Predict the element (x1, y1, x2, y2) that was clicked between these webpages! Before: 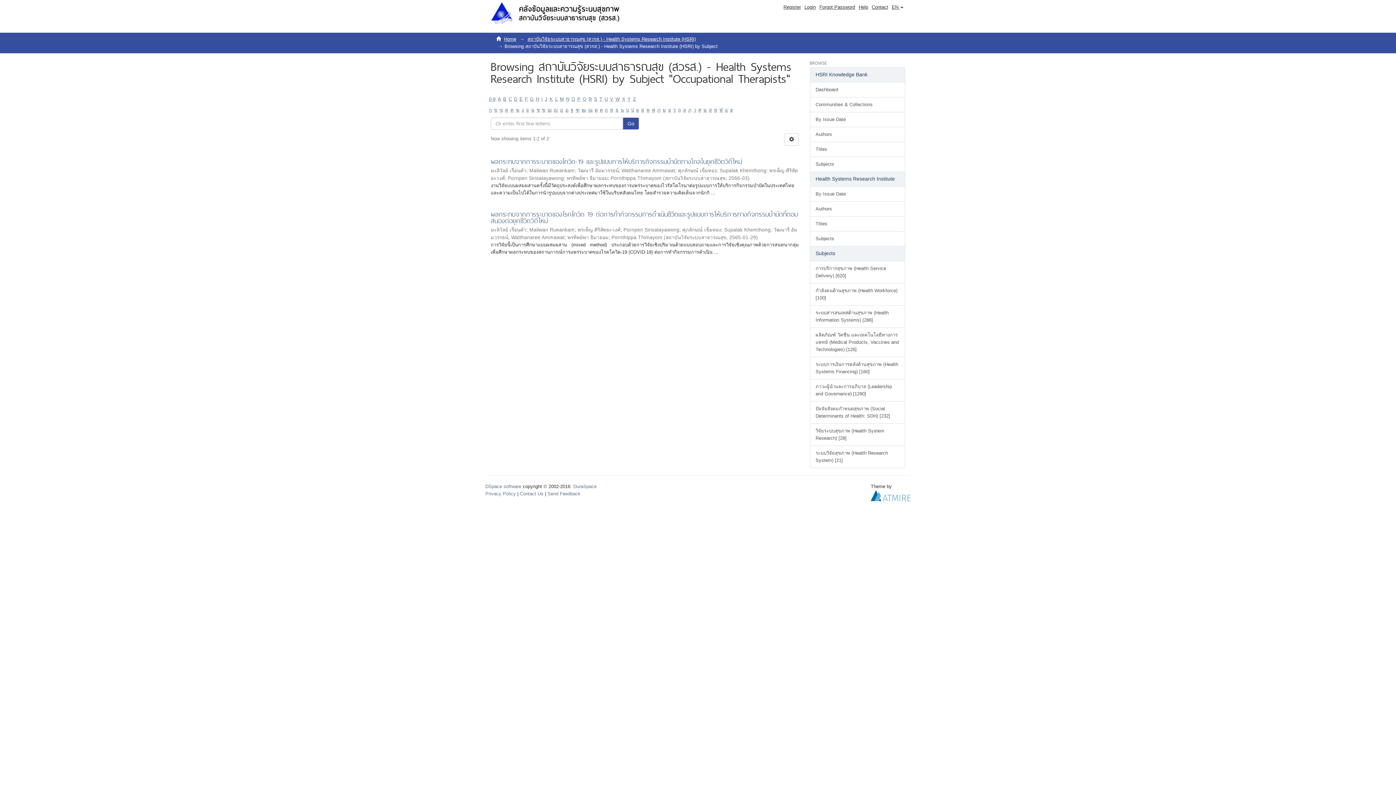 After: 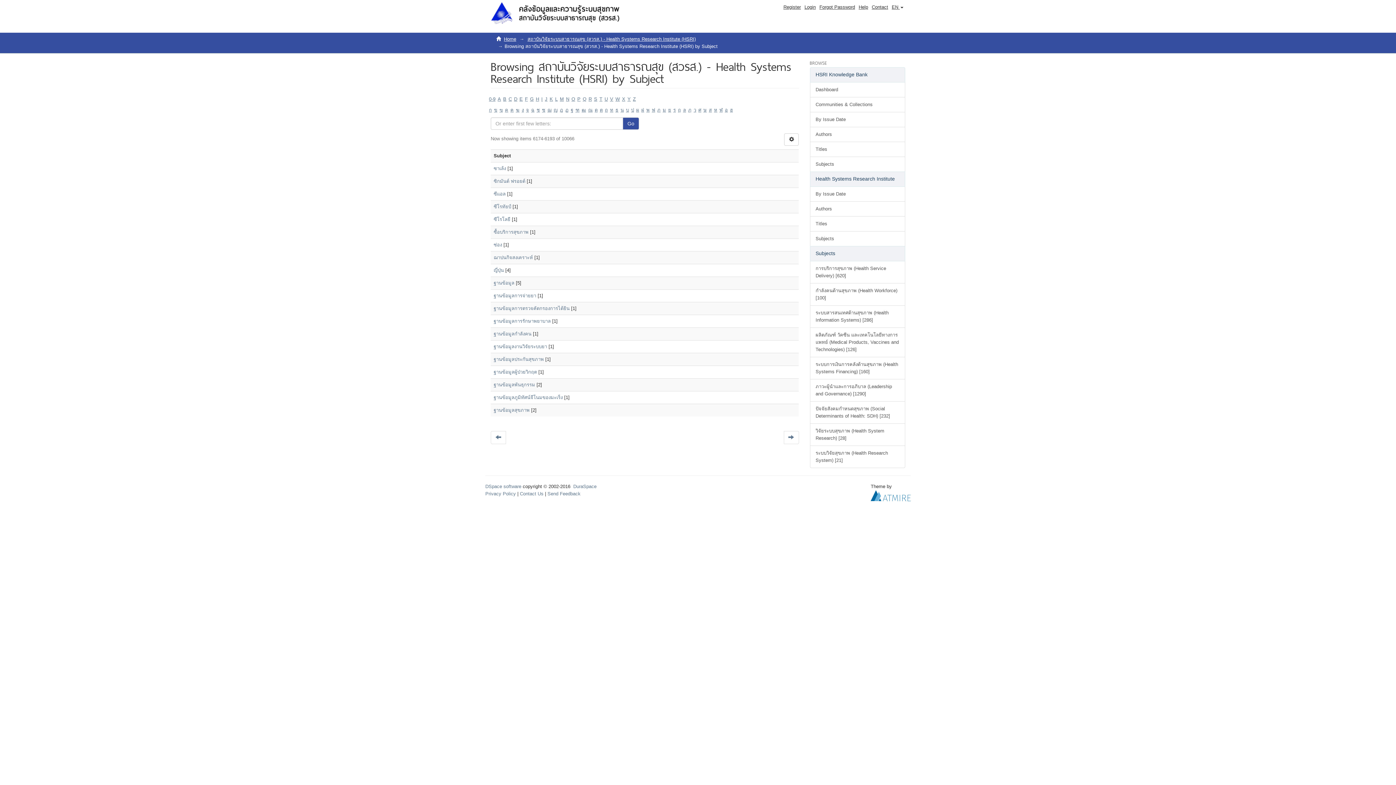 Action: bbox: (542, 107, 545, 112) label: ซ